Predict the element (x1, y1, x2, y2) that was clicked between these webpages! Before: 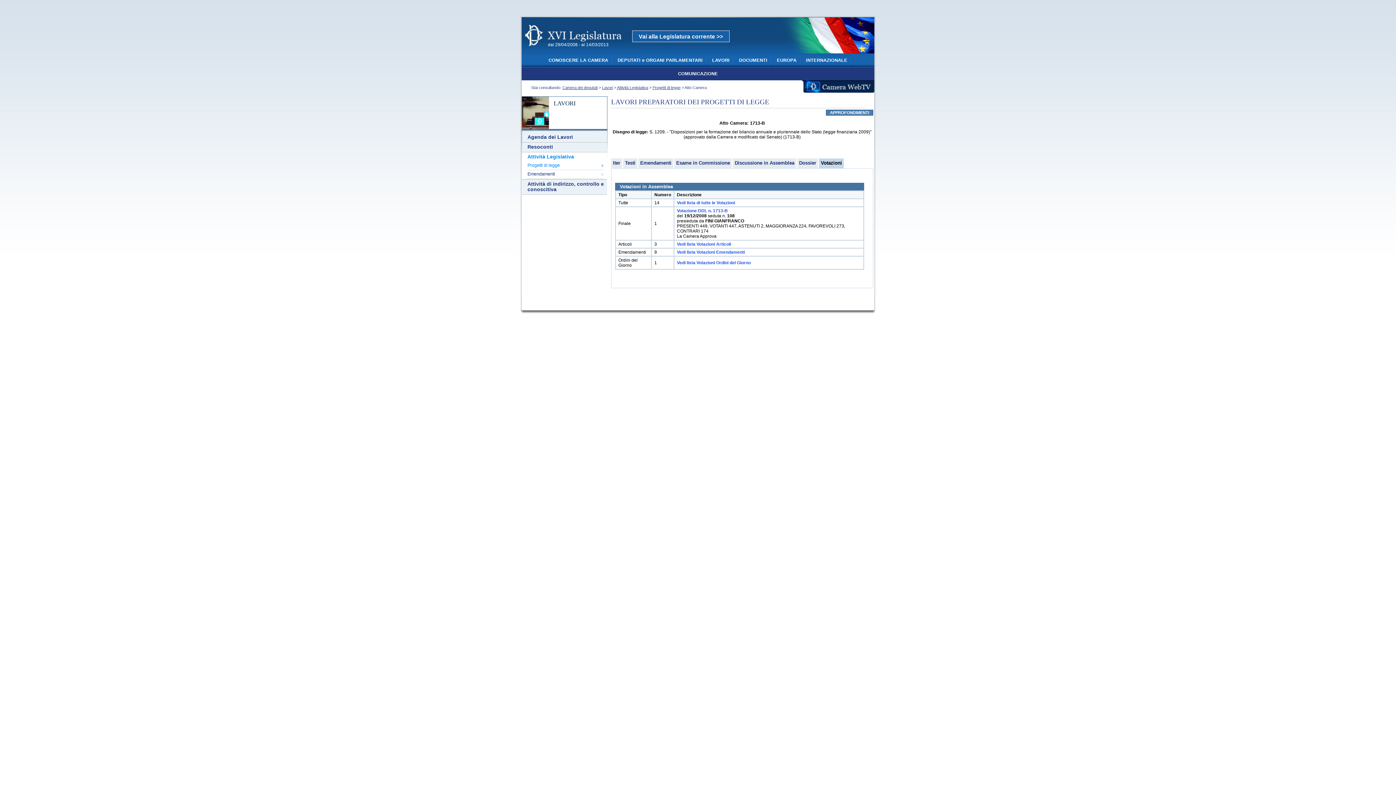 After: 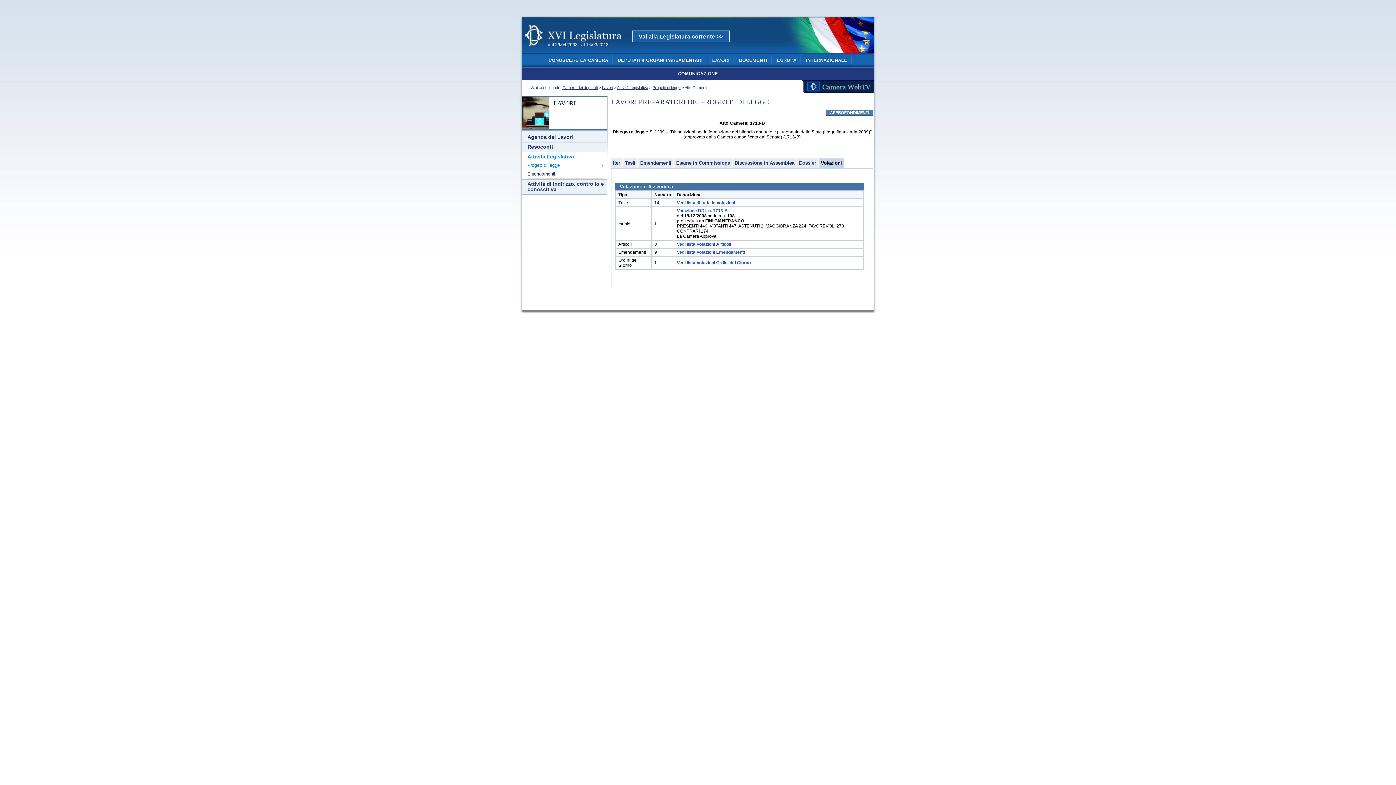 Action: label: Votazioni bbox: (821, 160, 842, 165)